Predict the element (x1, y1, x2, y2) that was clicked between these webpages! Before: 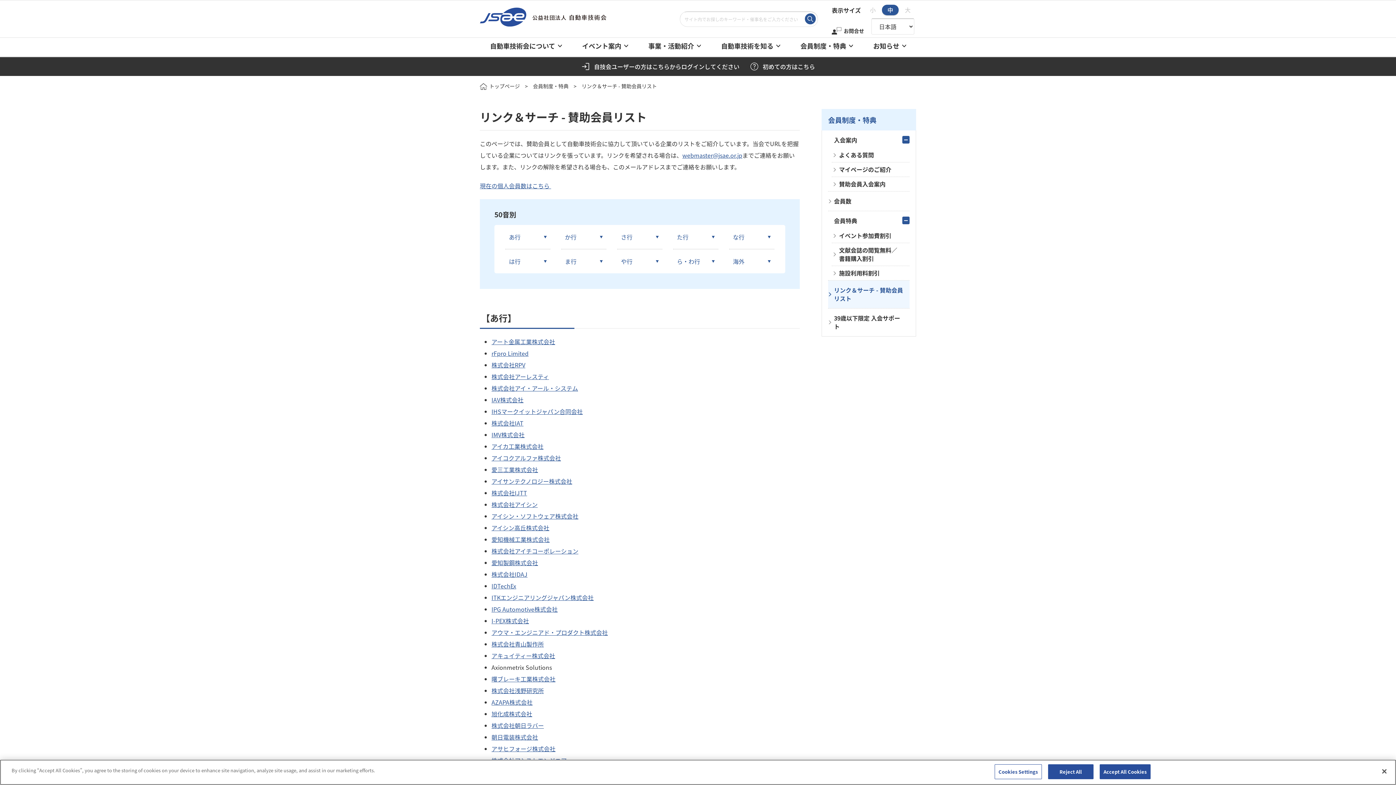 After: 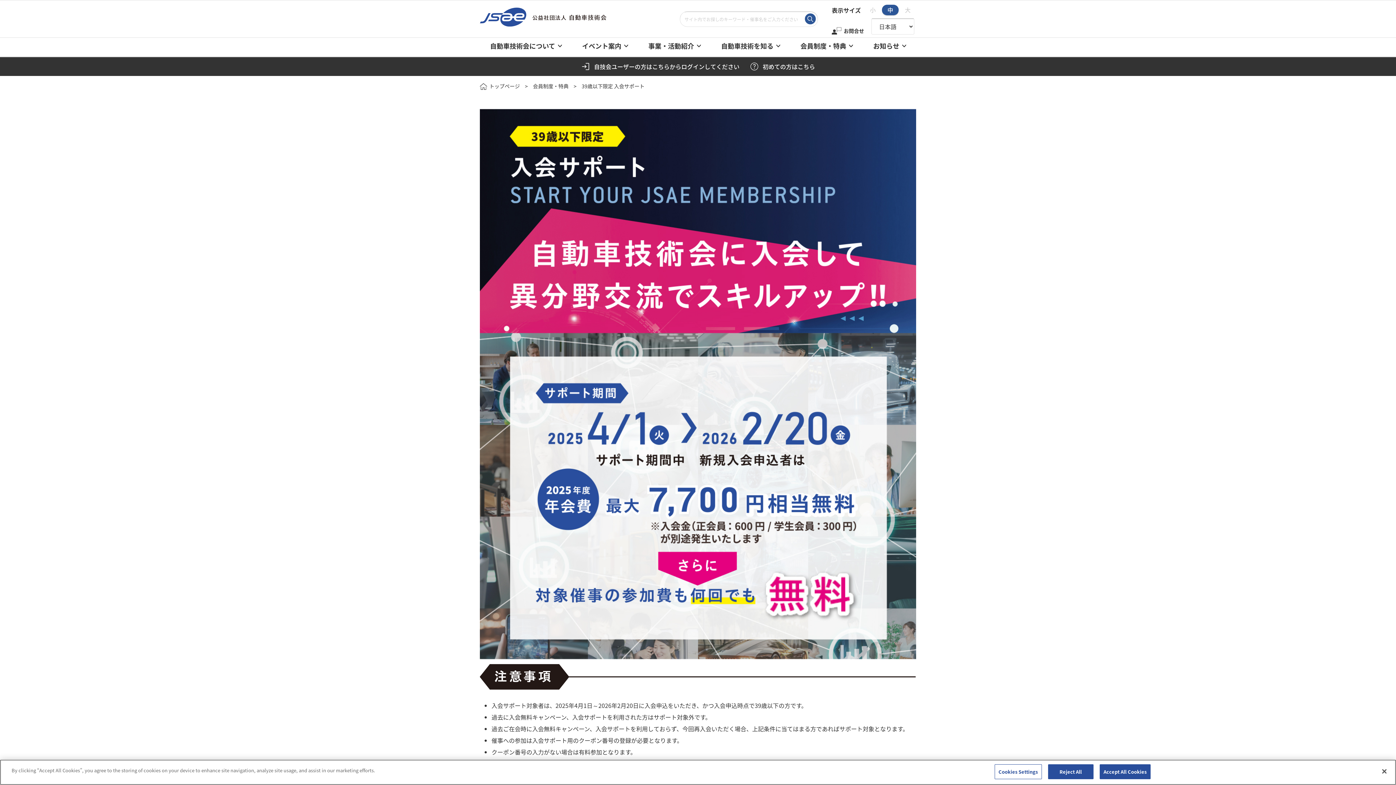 Action: label: 39歳以下限定 入会サポート bbox: (828, 308, 909, 336)